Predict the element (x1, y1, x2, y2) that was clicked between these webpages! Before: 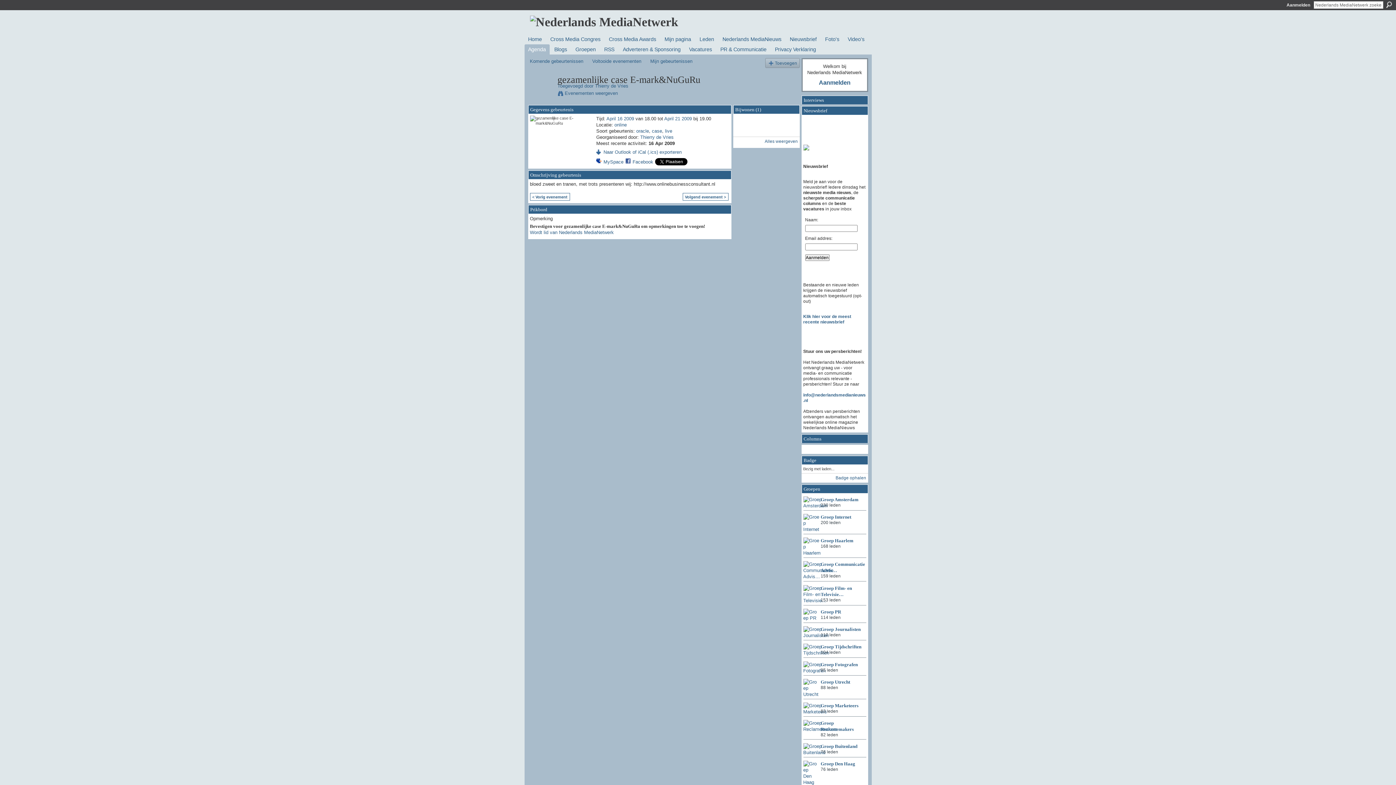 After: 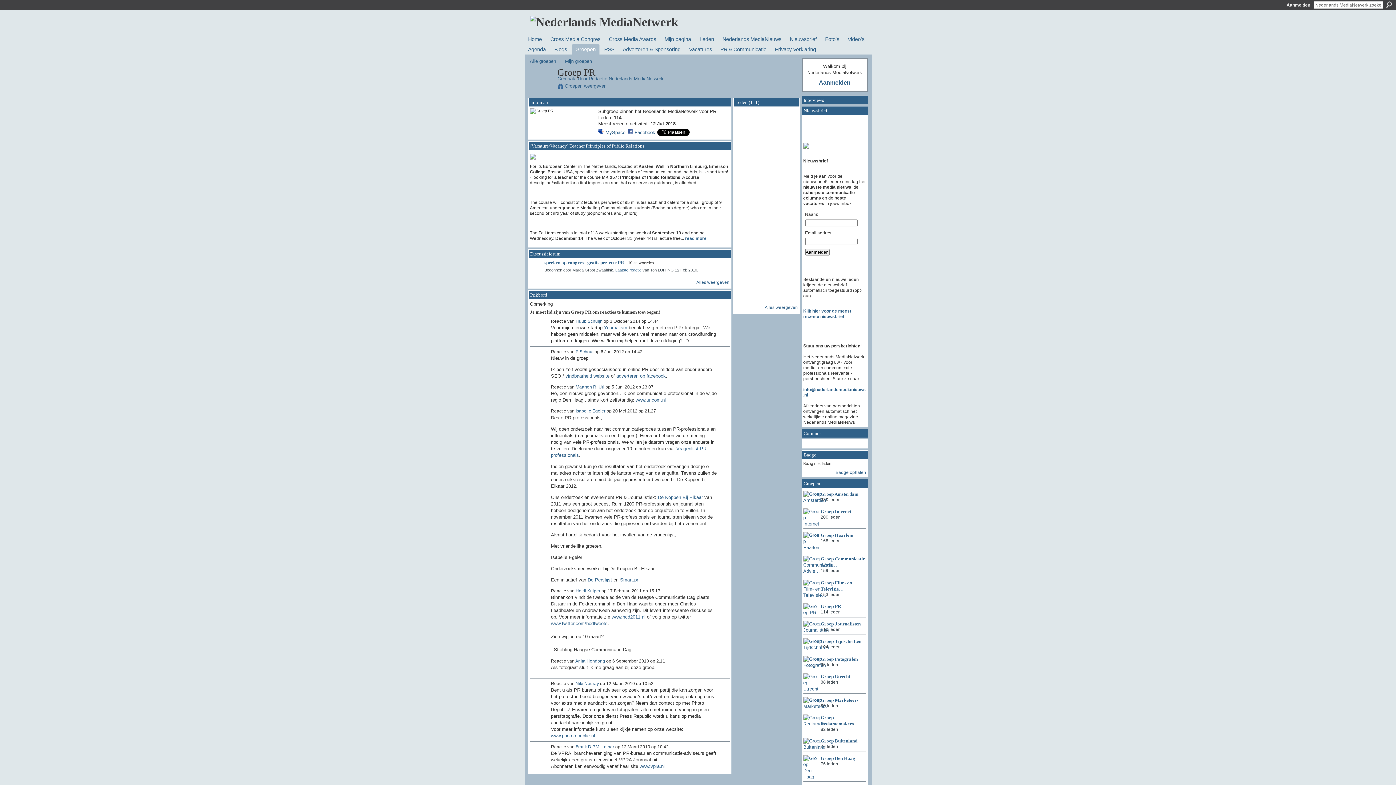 Action: bbox: (803, 615, 818, 621)